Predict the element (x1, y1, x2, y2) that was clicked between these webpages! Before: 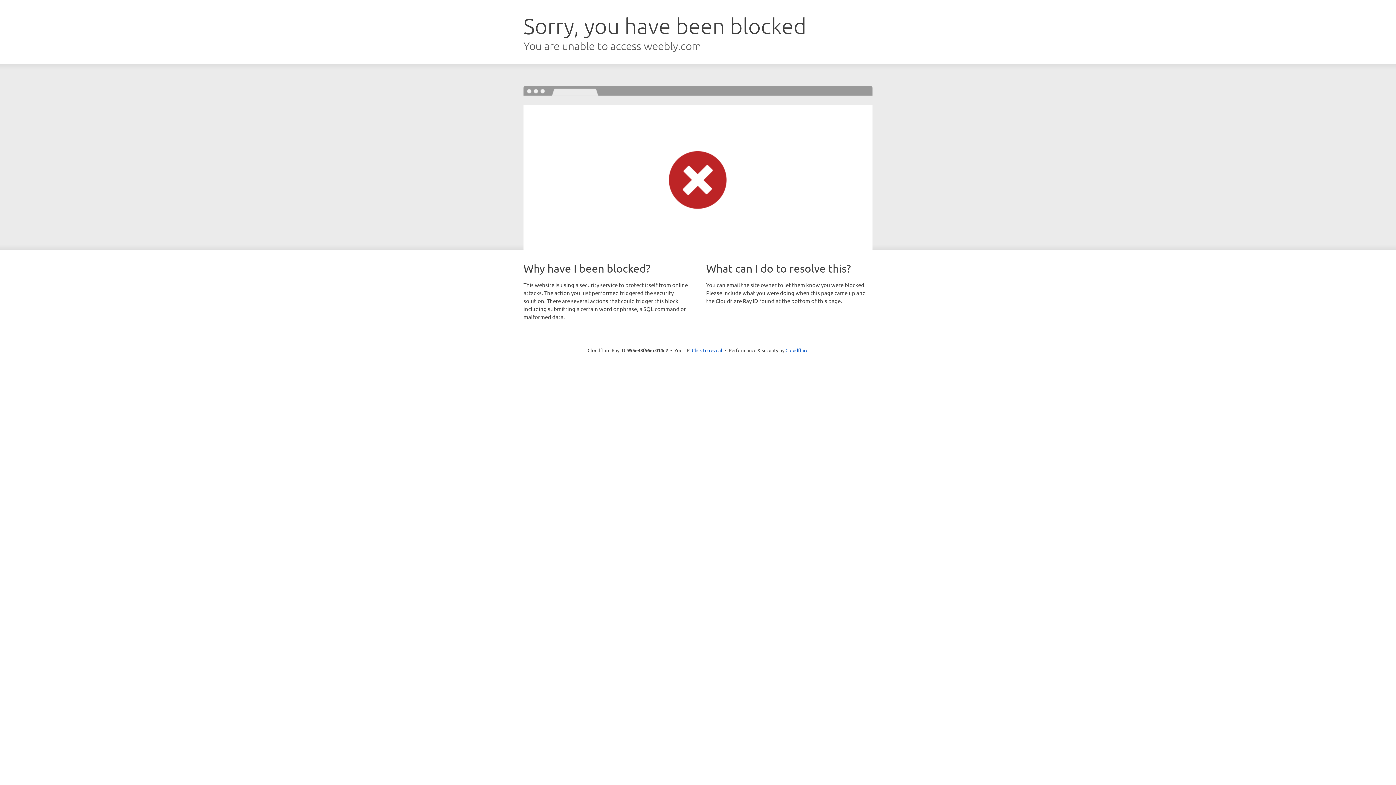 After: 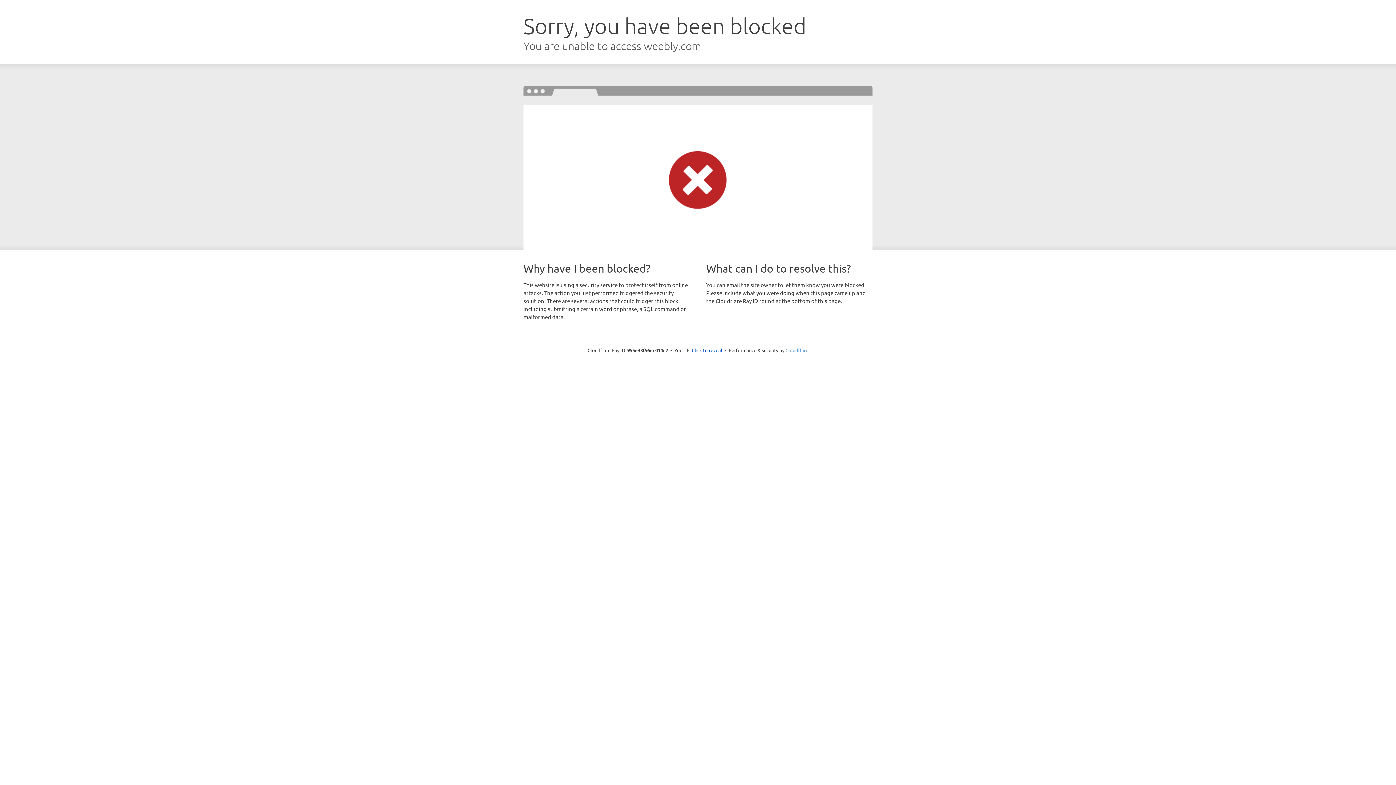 Action: bbox: (785, 347, 808, 353) label: Cloudflare